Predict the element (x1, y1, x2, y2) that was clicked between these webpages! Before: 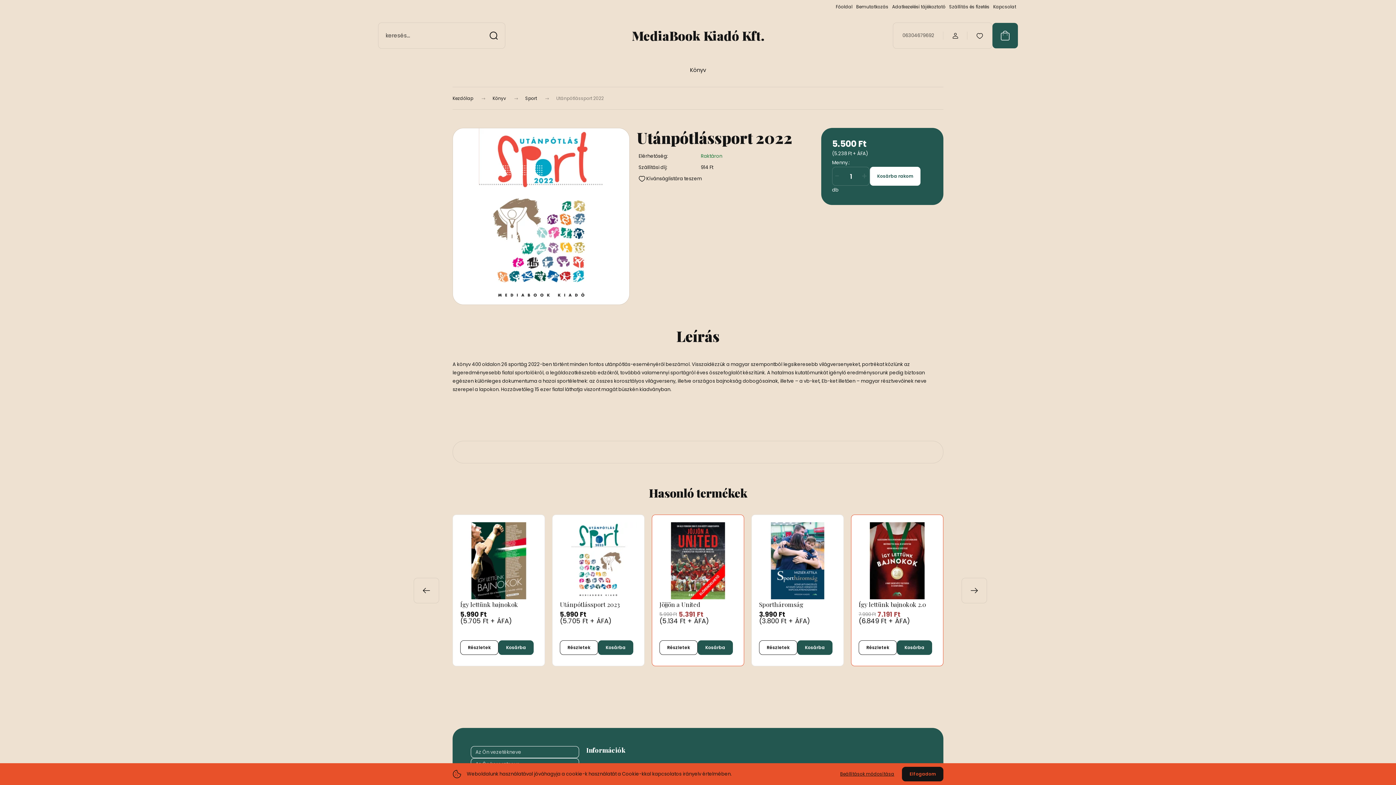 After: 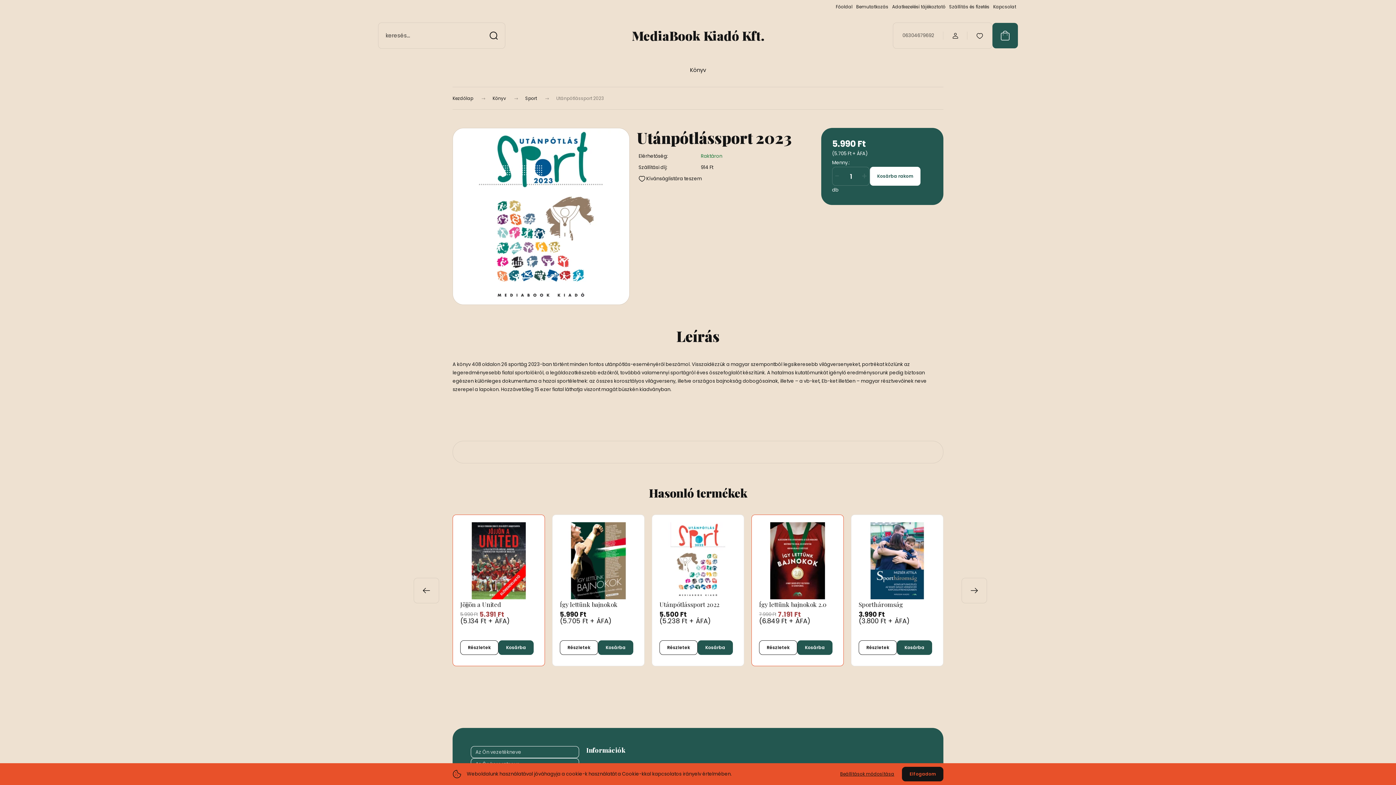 Action: bbox: (560, 522, 637, 599)